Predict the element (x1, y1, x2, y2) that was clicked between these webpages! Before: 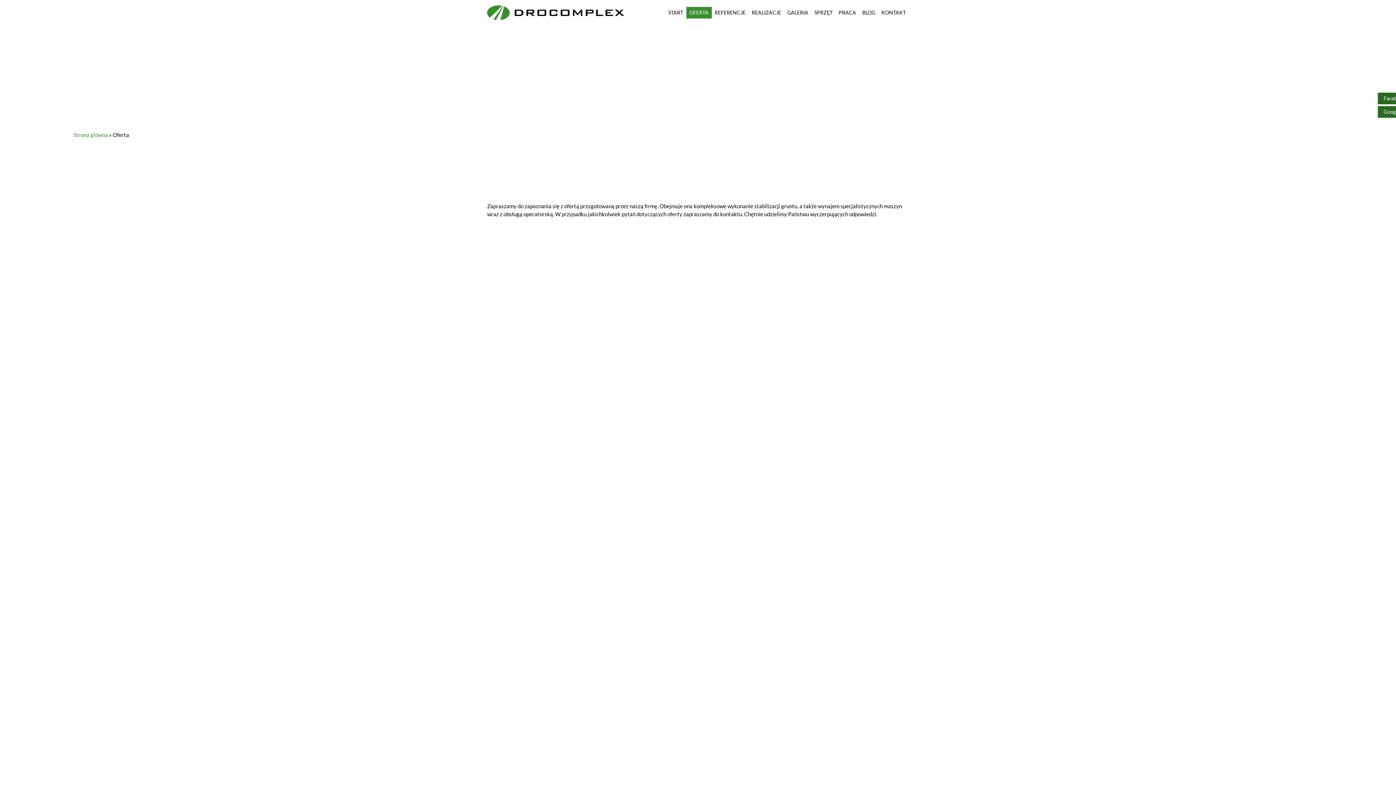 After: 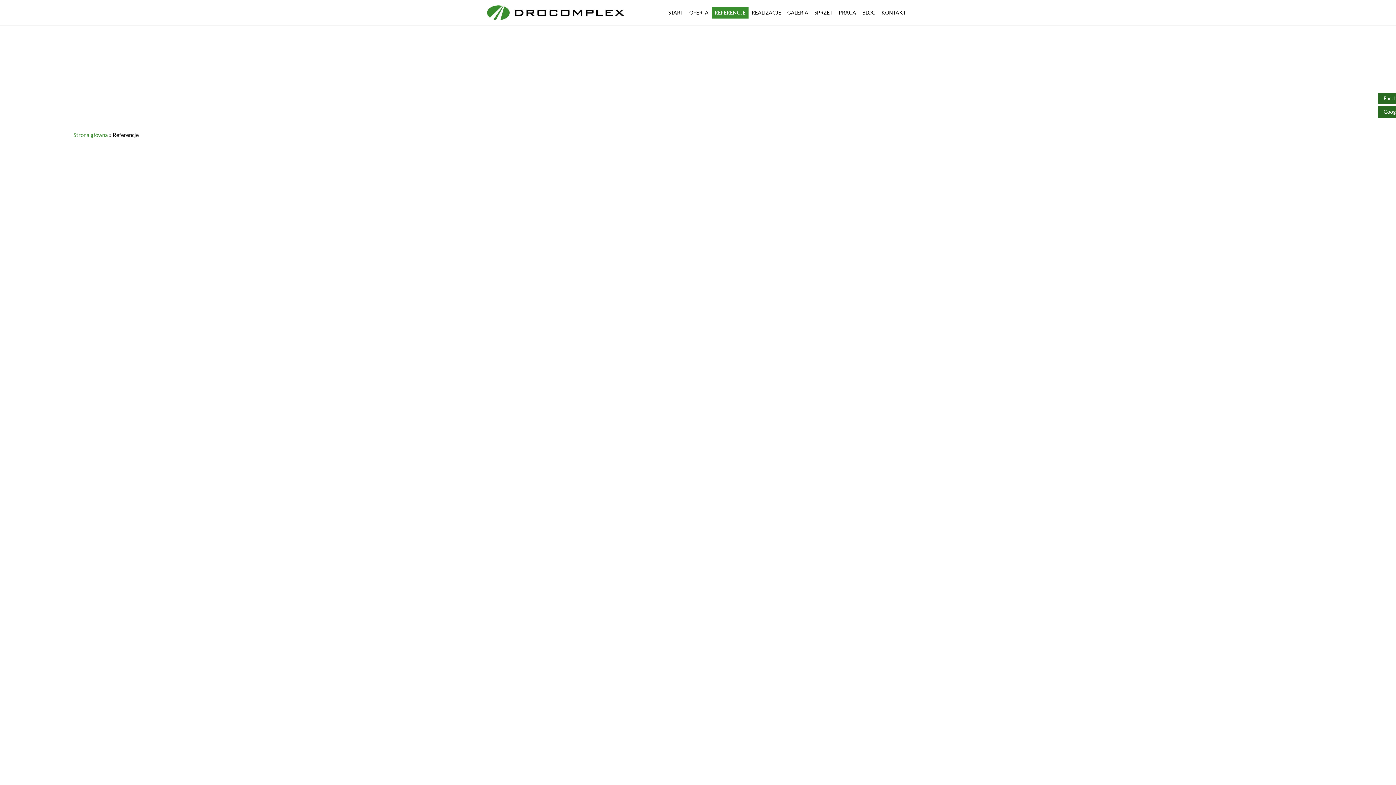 Action: bbox: (711, 6, 748, 18) label: REFERENCJE